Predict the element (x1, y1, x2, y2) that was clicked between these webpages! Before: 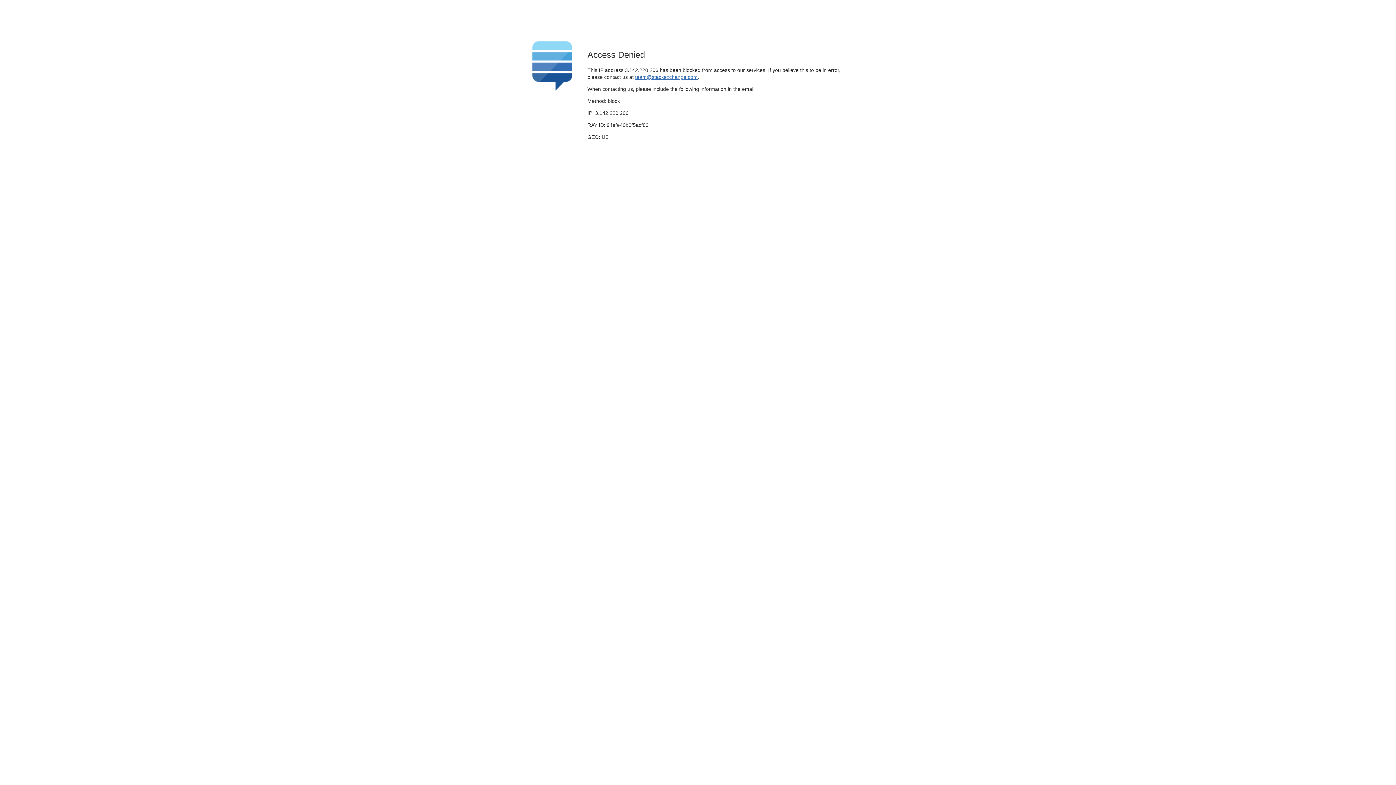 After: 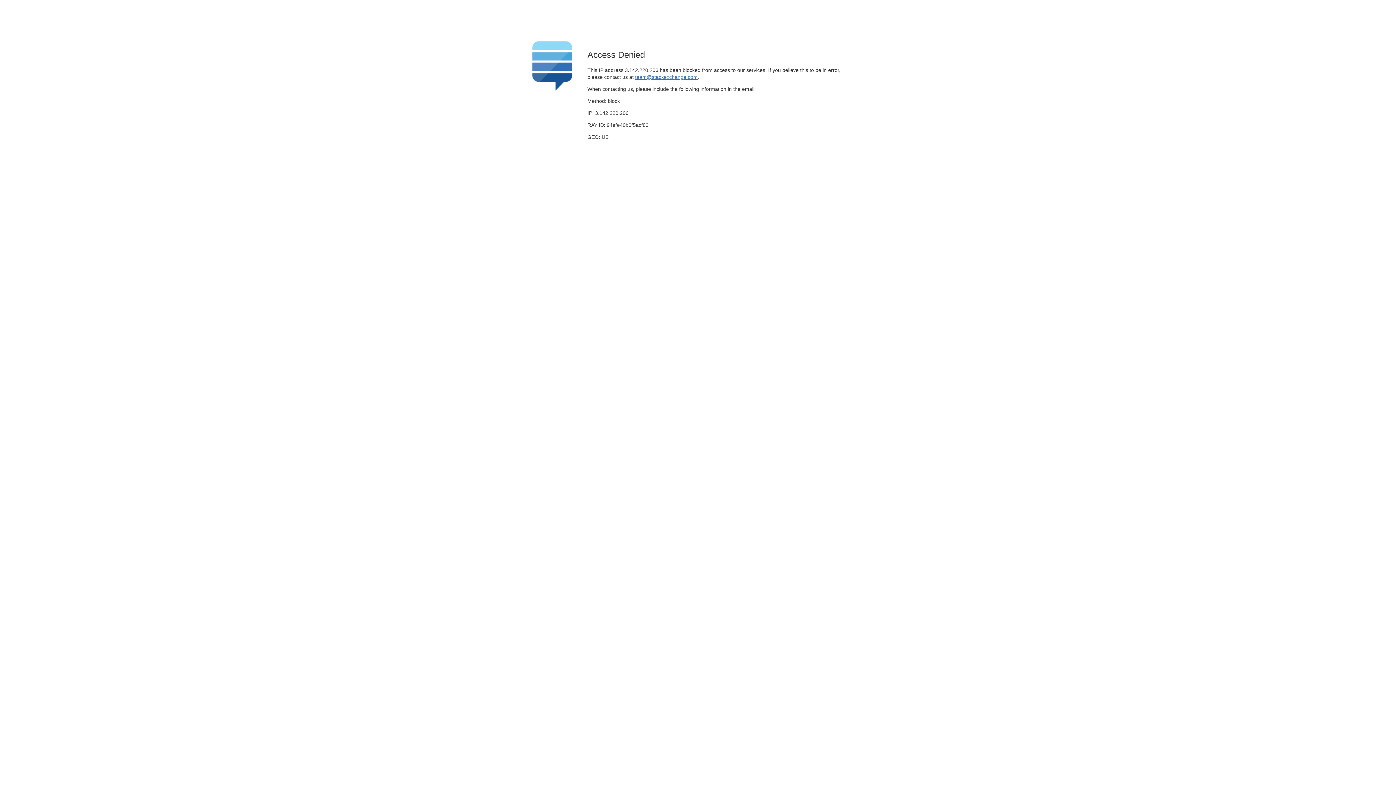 Action: label: team@stackexchange.com bbox: (635, 74, 697, 79)